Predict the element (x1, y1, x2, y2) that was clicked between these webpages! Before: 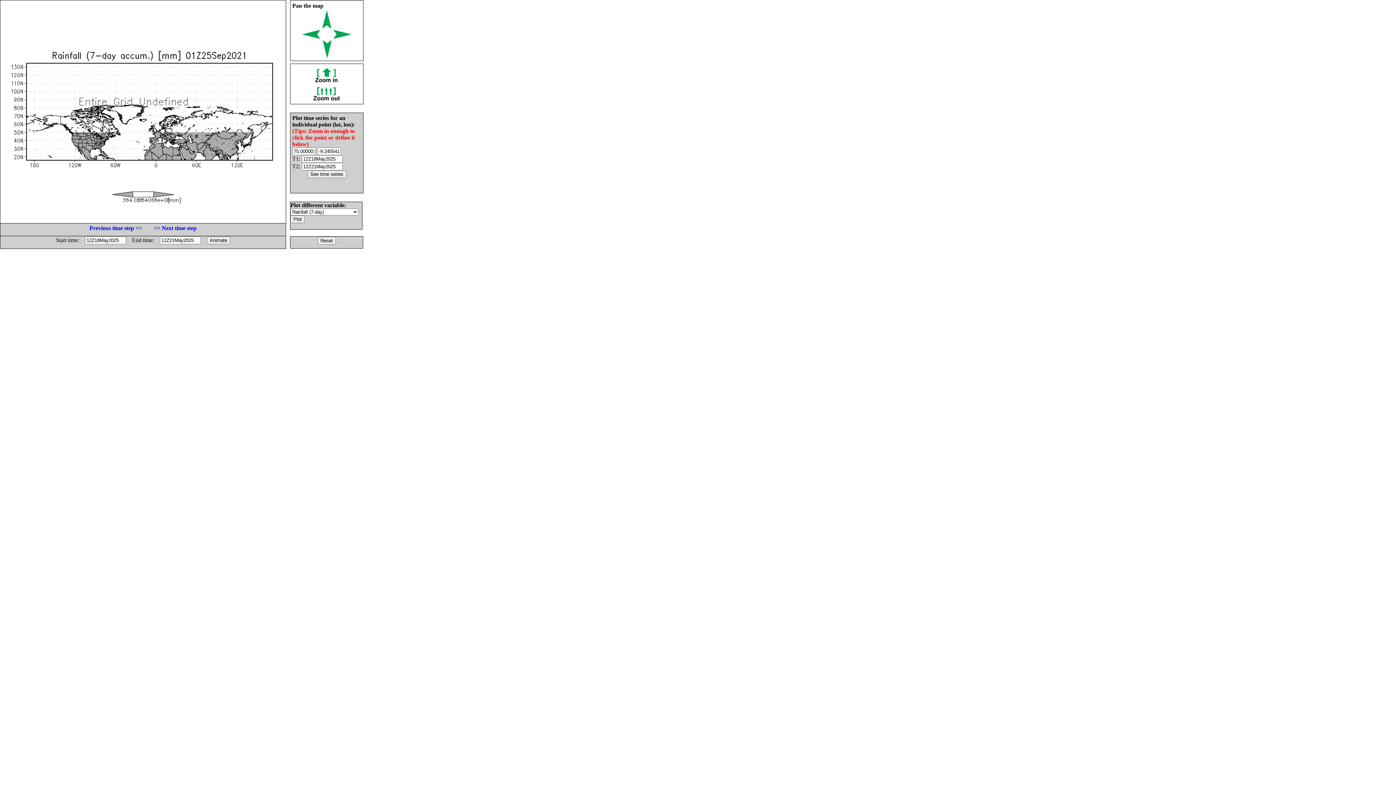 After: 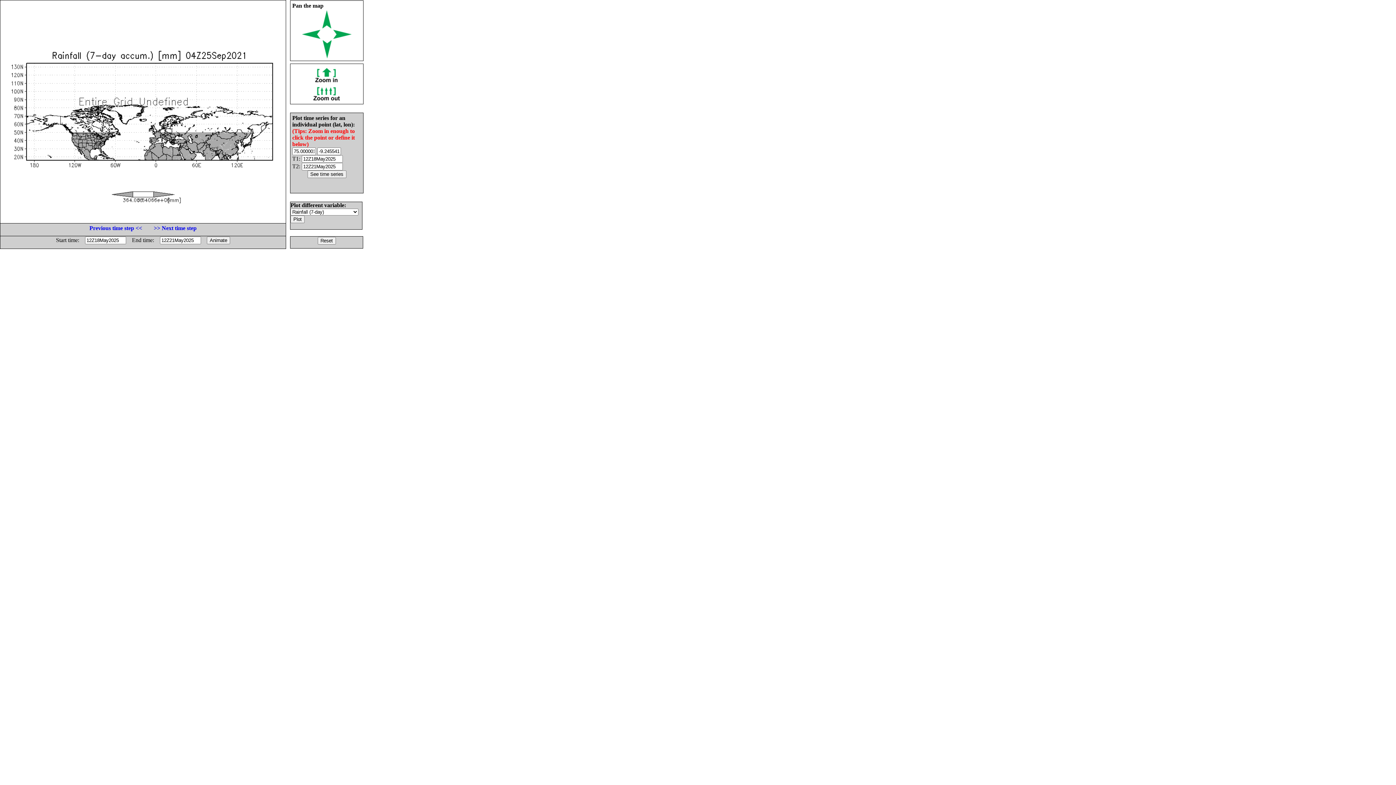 Action: bbox: (153, 225, 196, 231) label: >> Next time step